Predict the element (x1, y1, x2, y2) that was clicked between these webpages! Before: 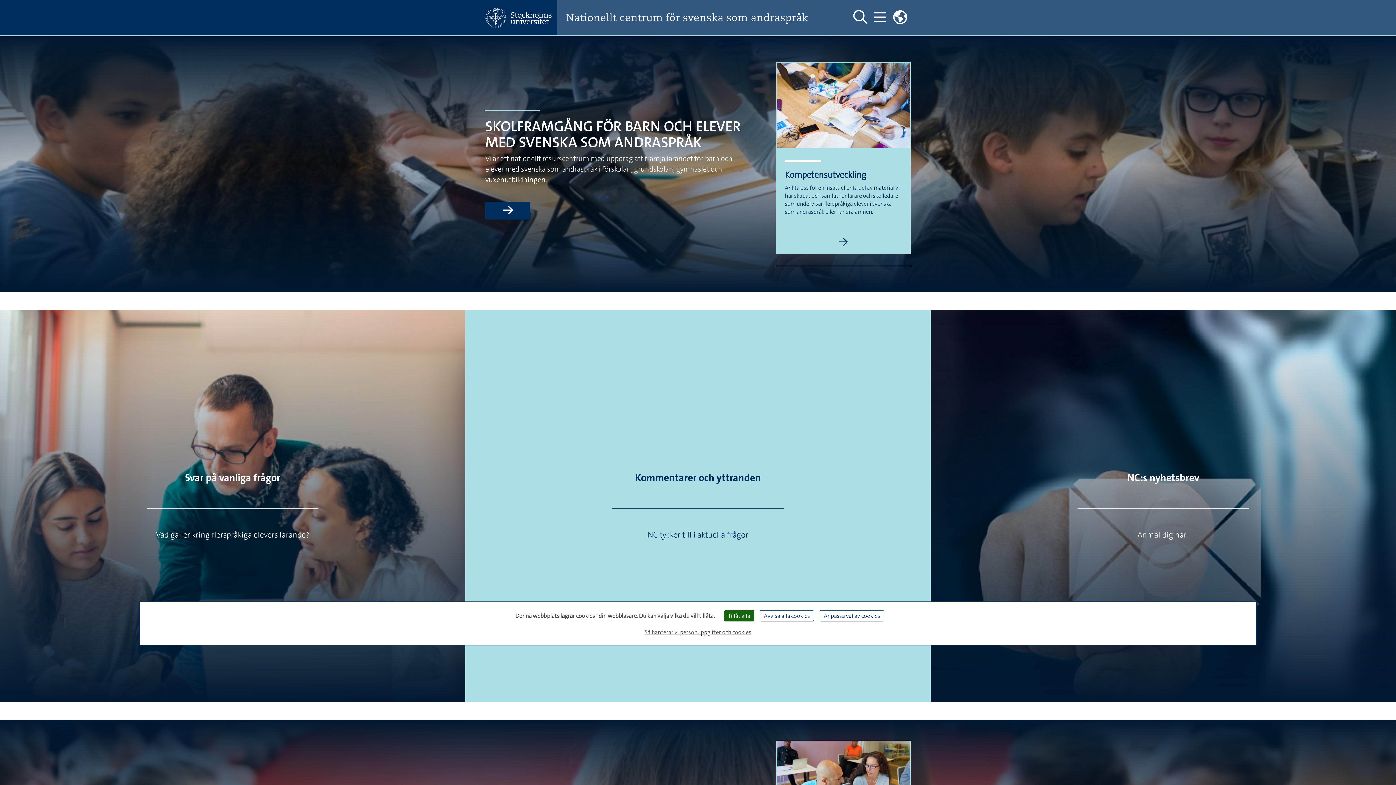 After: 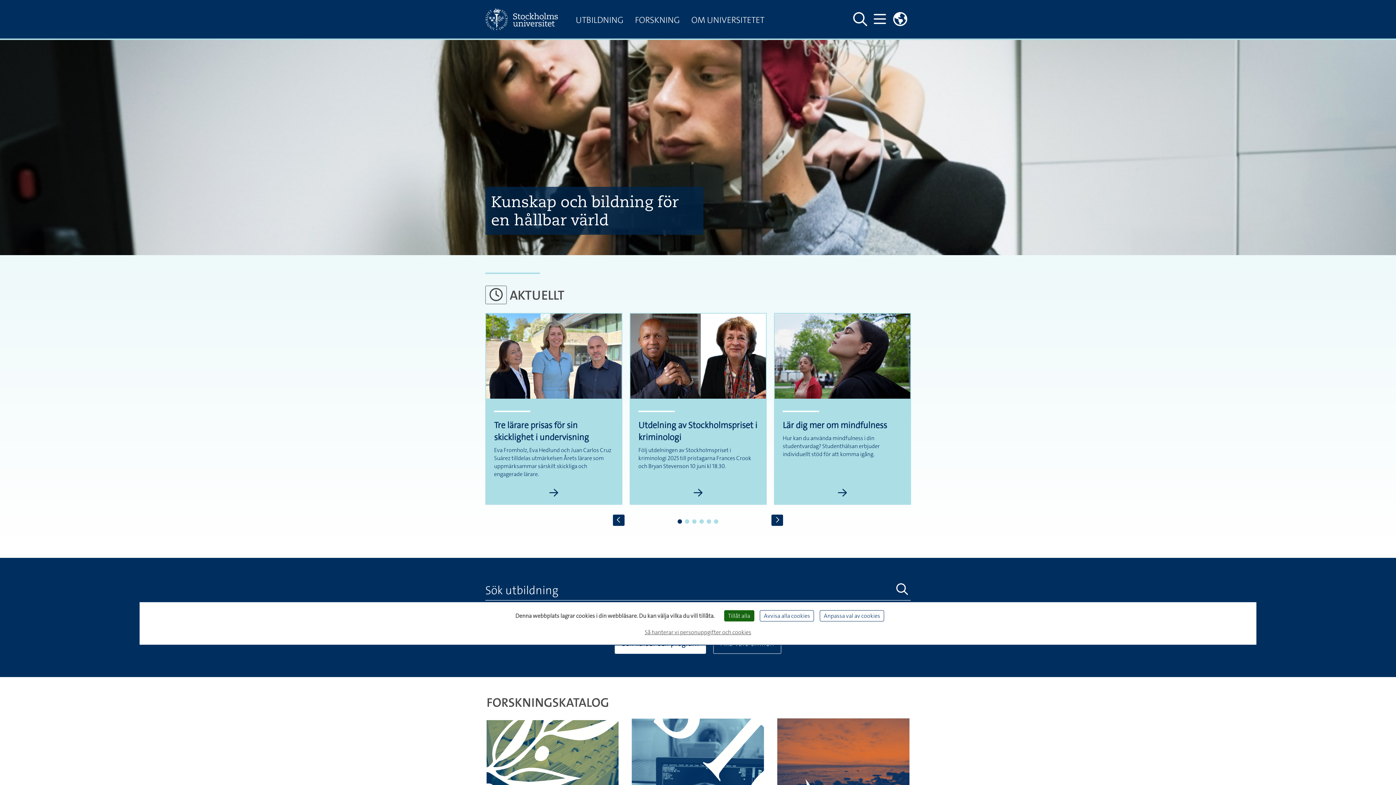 Action: bbox: (485, 7, 557, 27)